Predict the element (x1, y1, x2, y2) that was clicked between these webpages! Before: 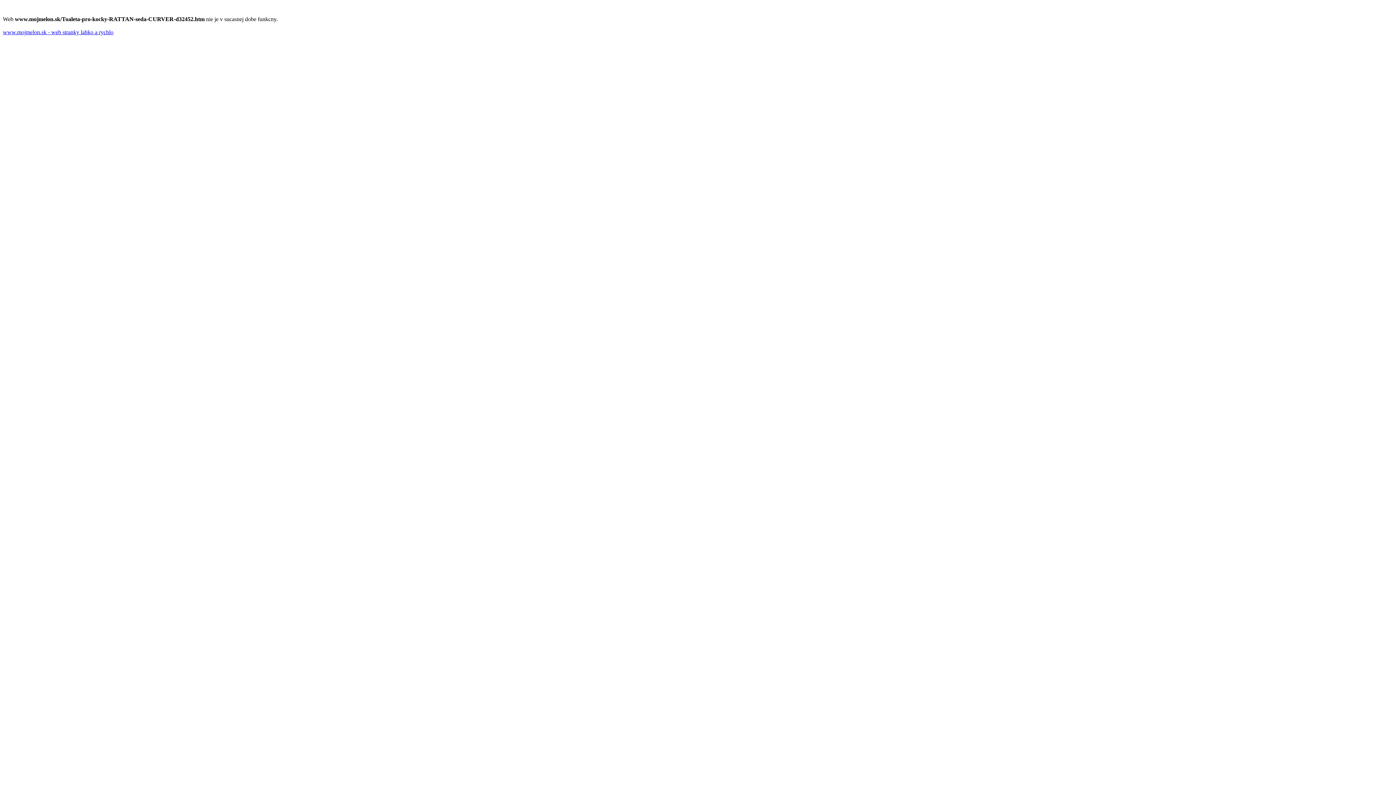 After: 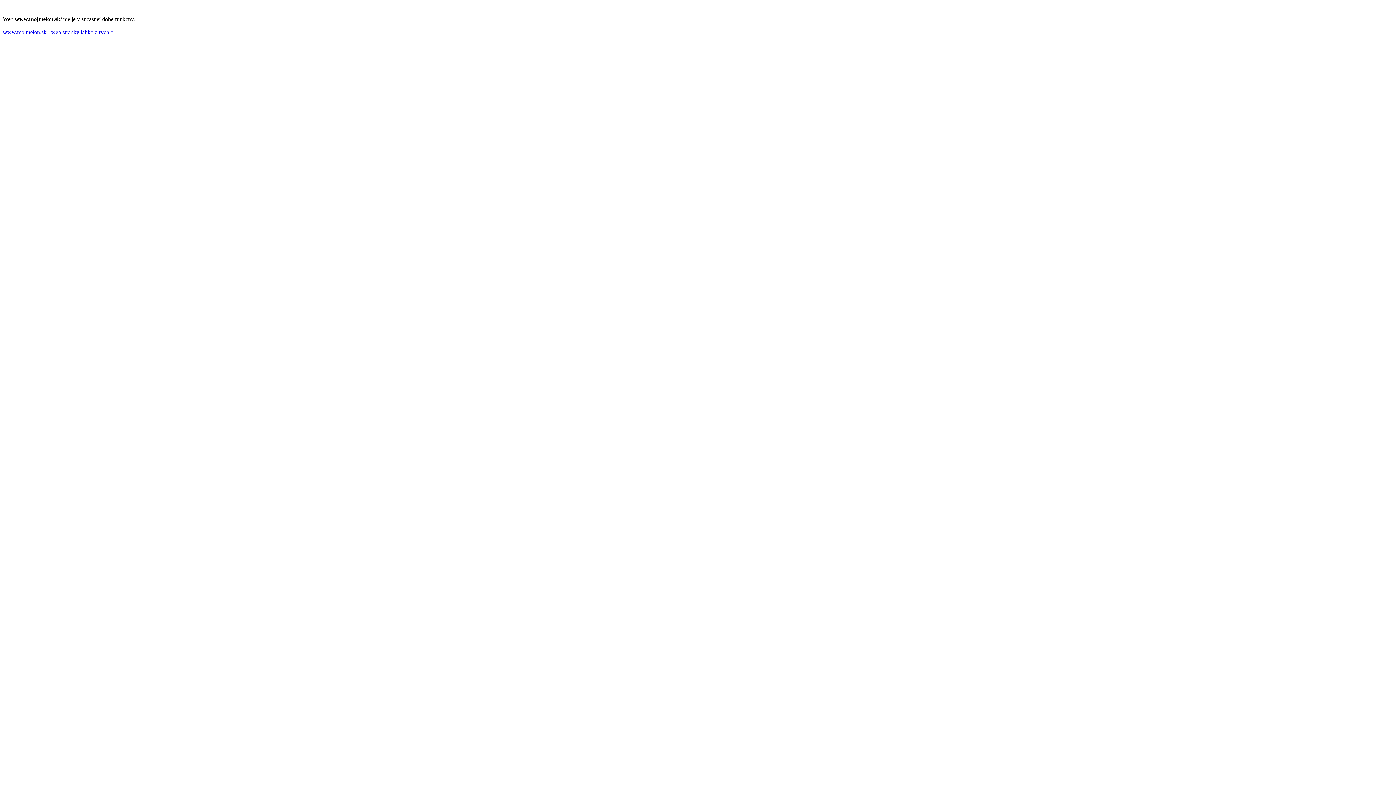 Action: label: www.mojmelon.sk - web stranky lahko a rychlo bbox: (2, 29, 113, 35)